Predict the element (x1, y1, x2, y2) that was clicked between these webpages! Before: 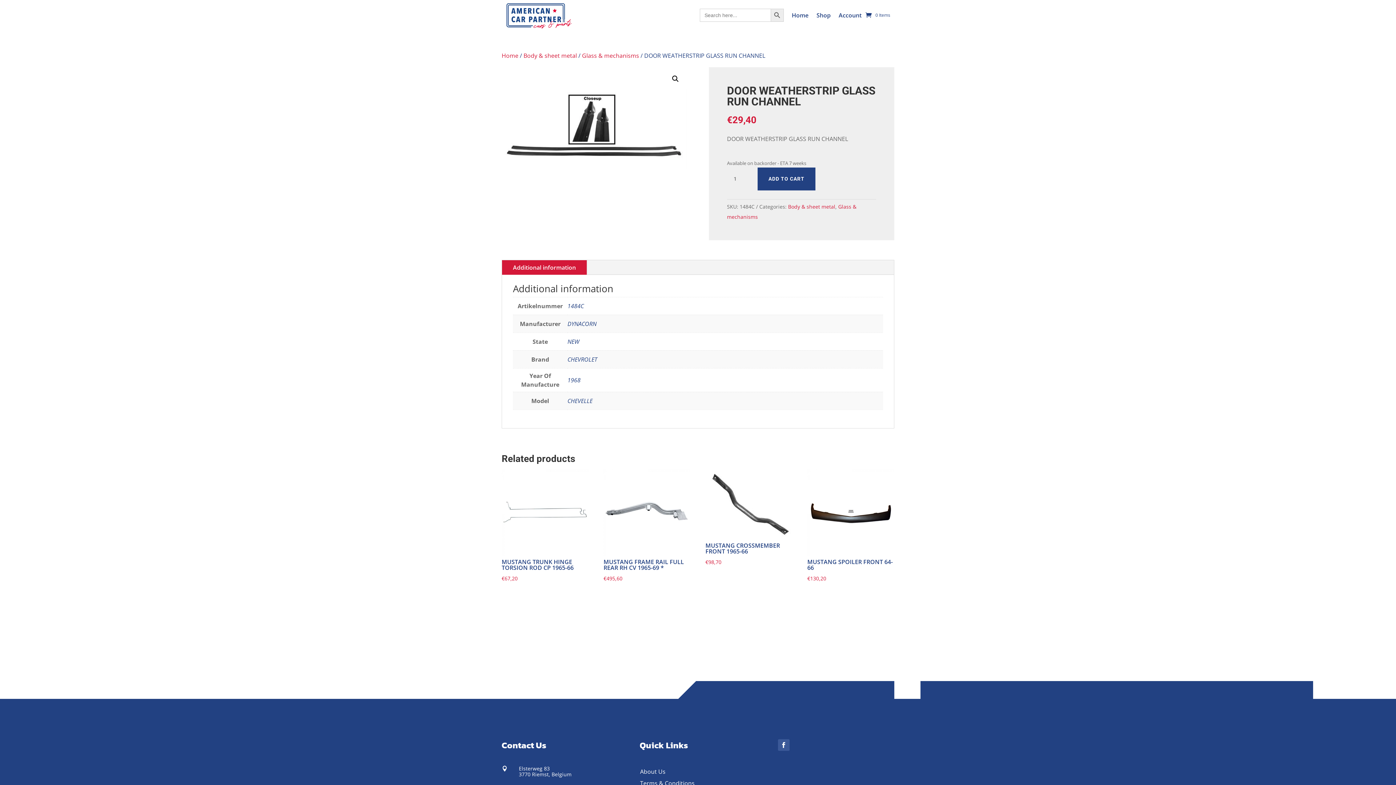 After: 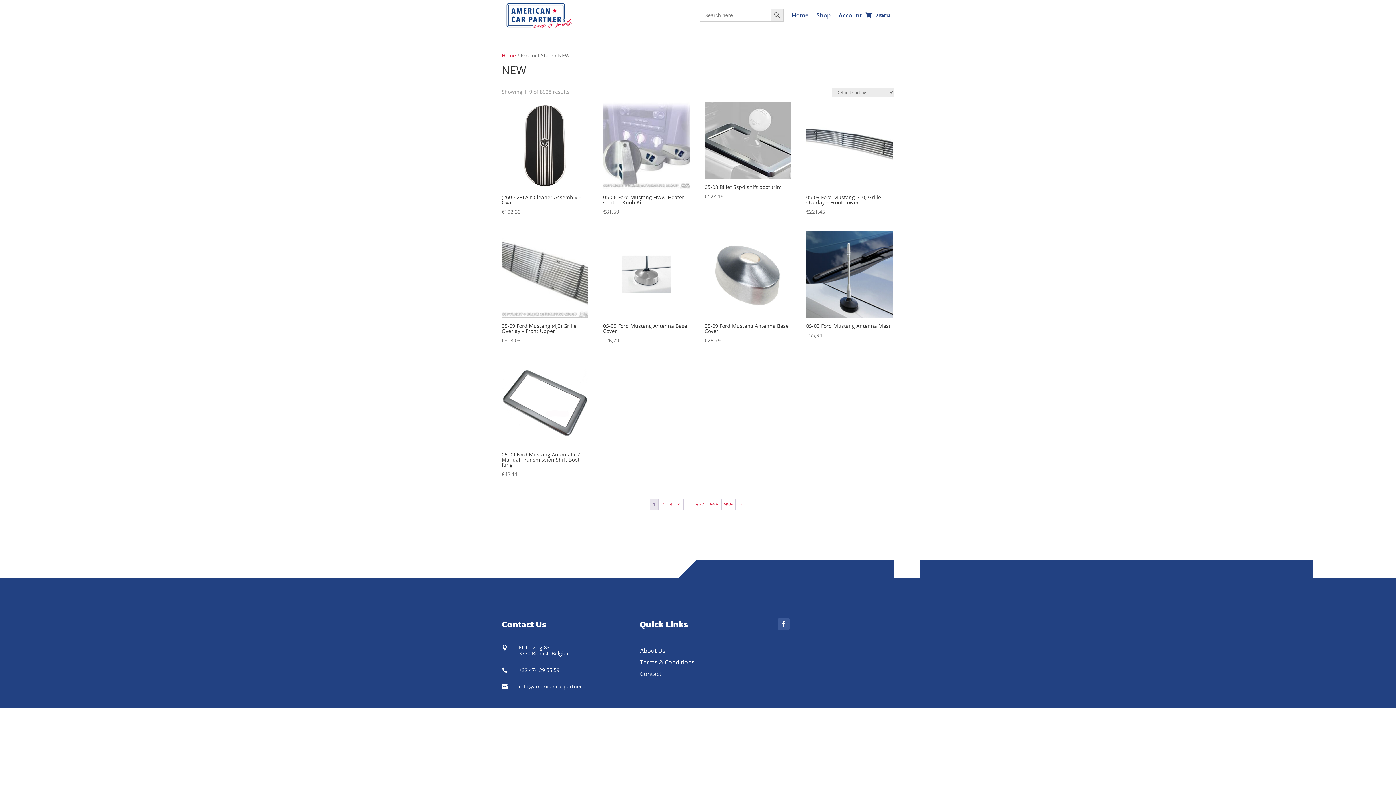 Action: bbox: (567, 337, 579, 345) label: NEW